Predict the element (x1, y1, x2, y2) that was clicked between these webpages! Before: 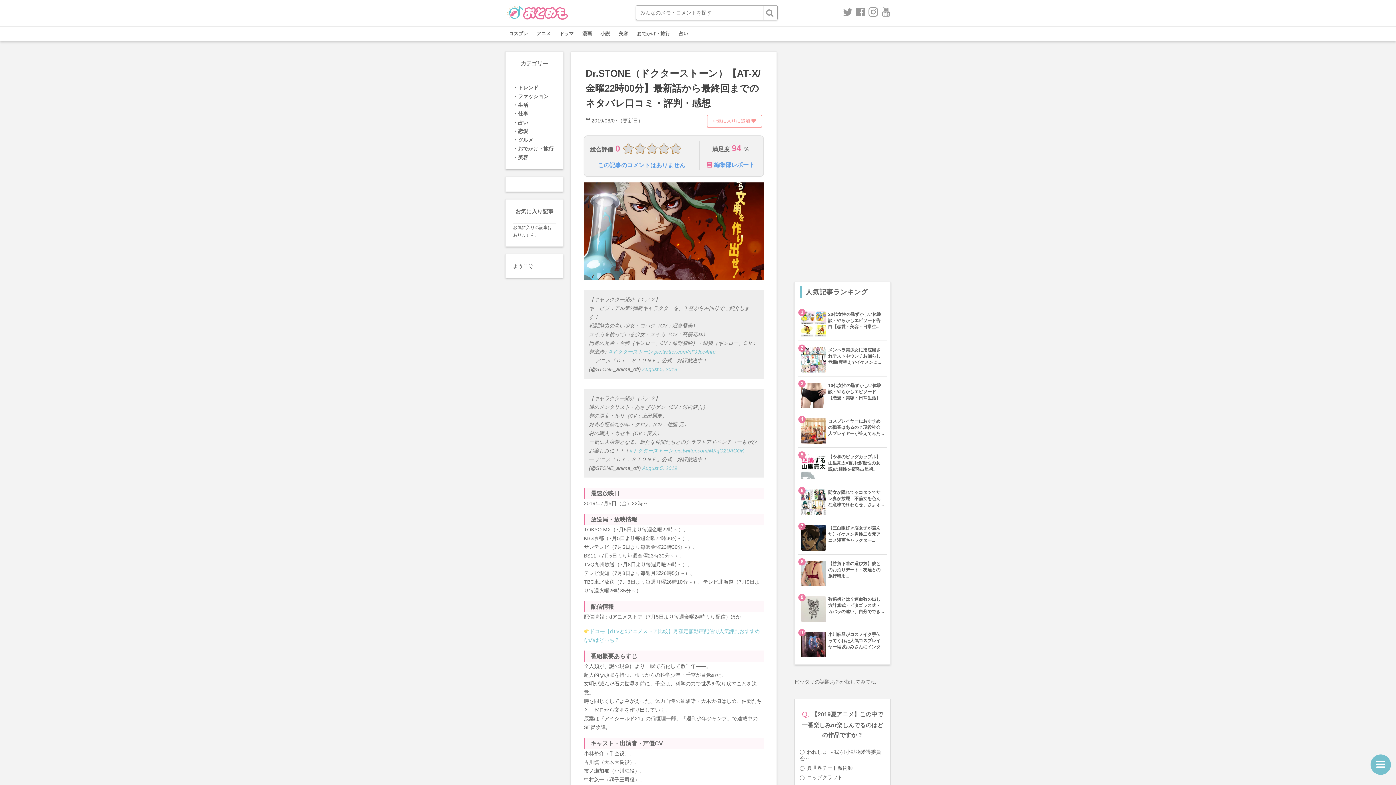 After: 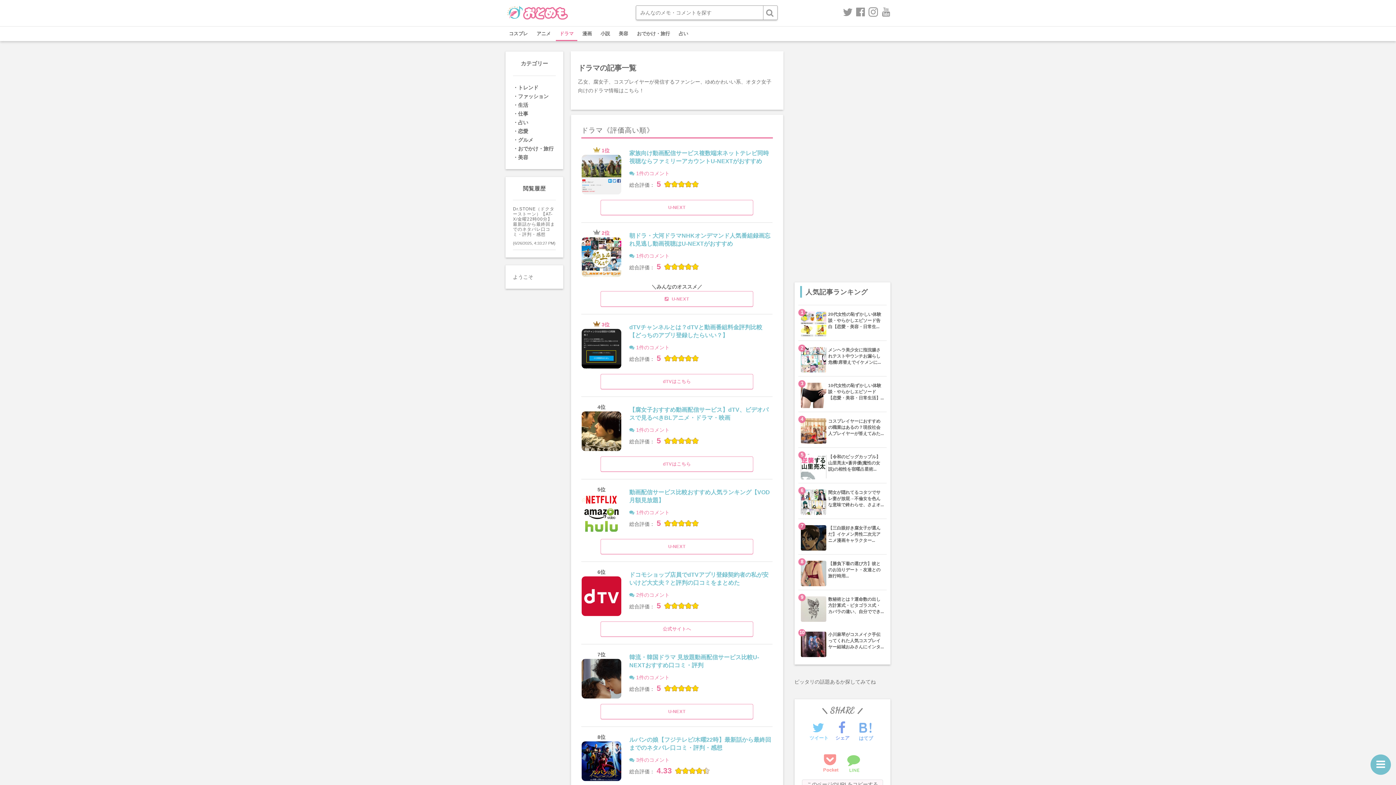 Action: bbox: (556, 26, 577, 41) label: ドラマ